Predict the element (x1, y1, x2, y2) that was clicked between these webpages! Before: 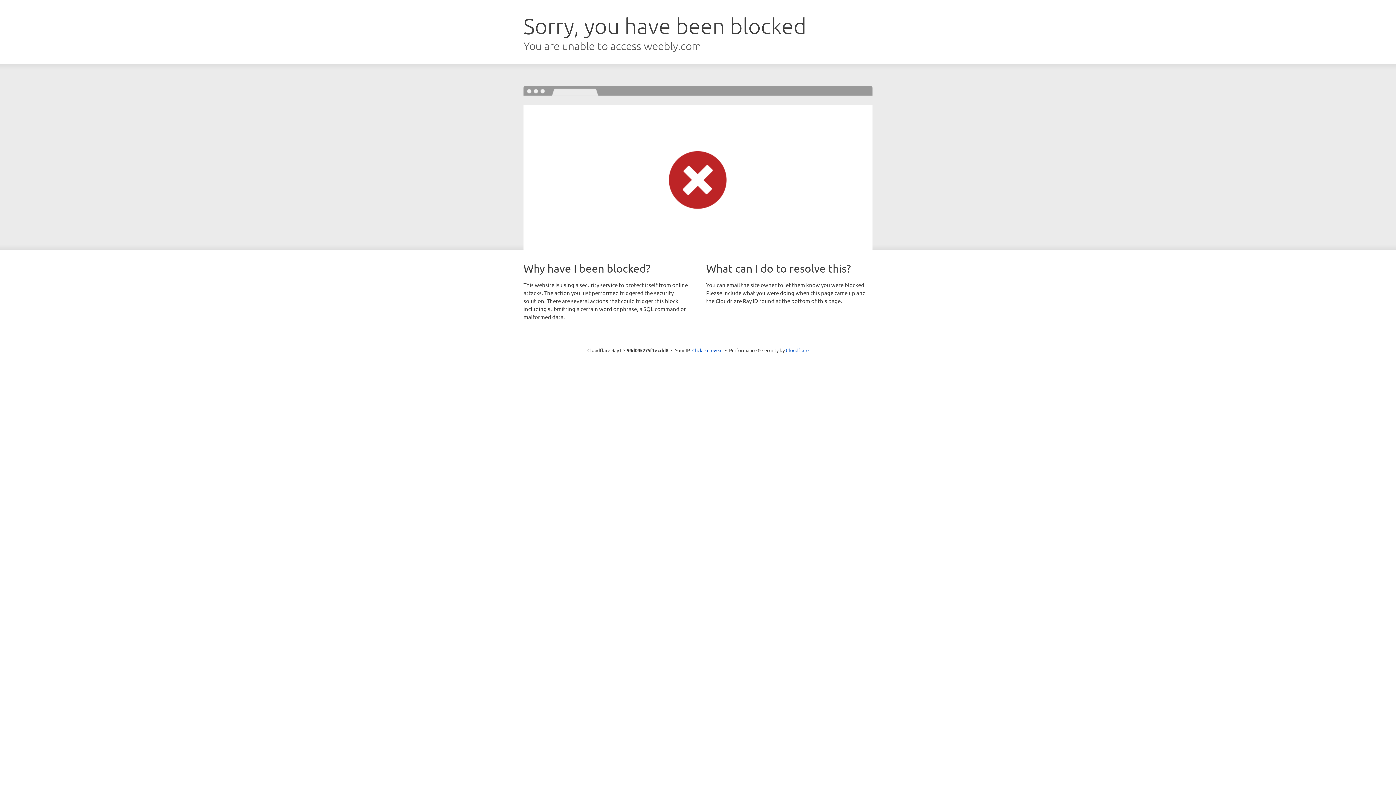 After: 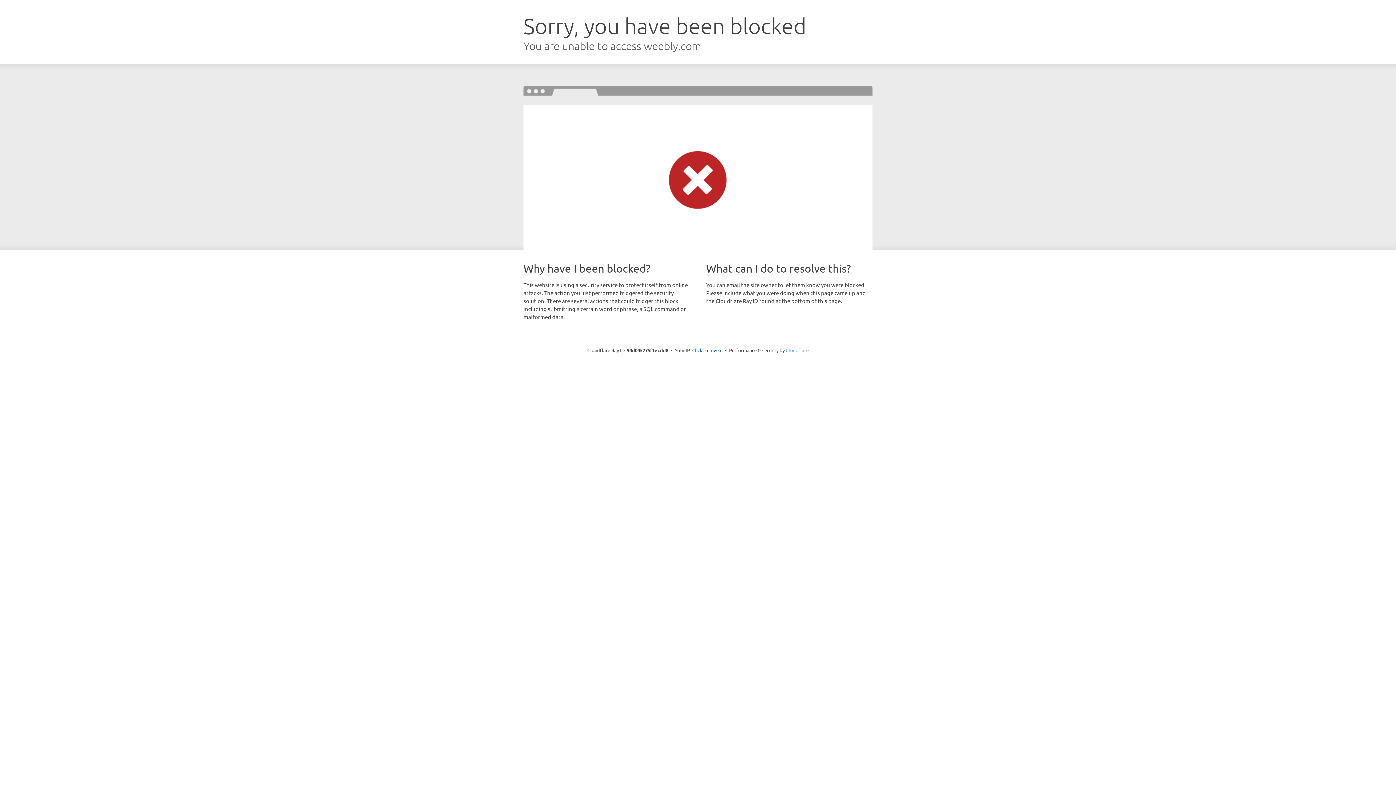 Action: label: Cloudflare bbox: (786, 347, 808, 353)